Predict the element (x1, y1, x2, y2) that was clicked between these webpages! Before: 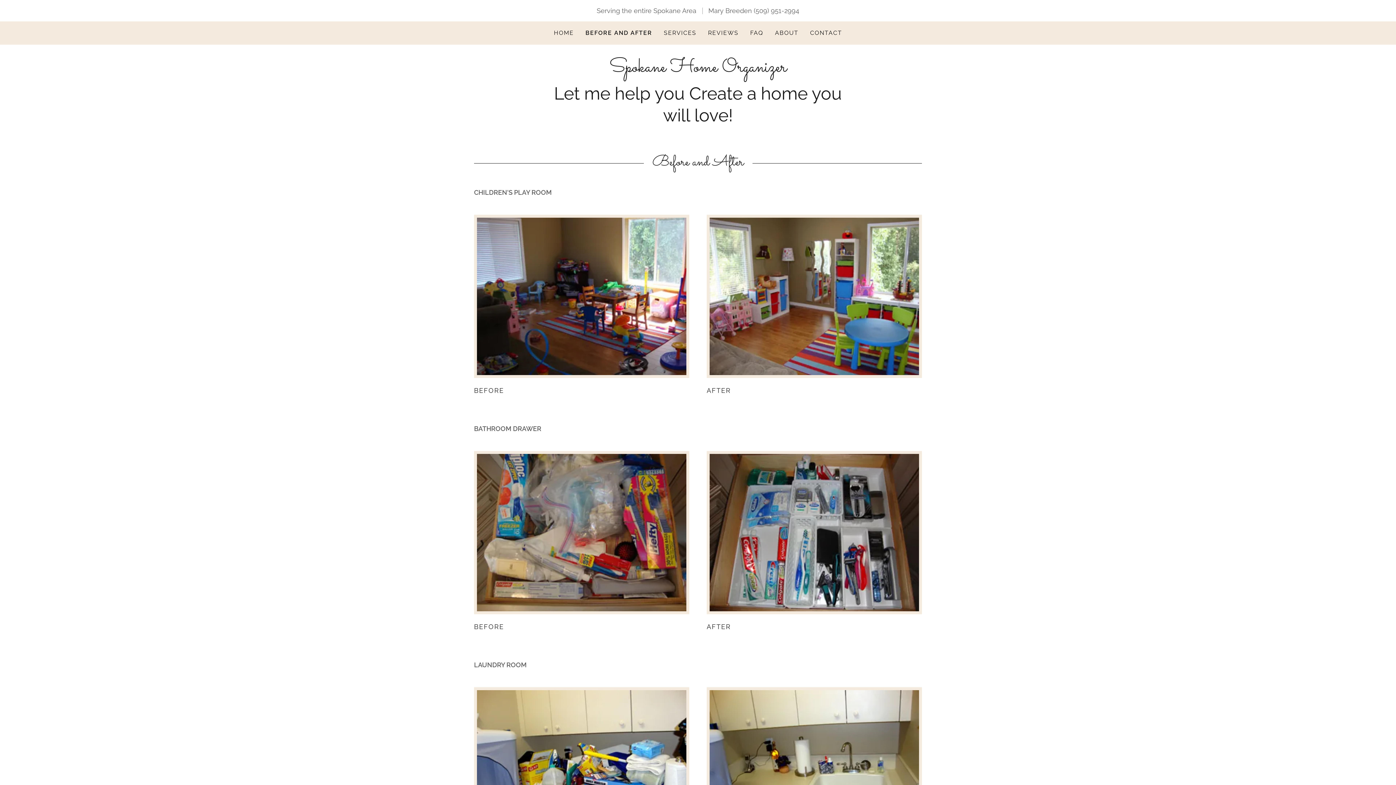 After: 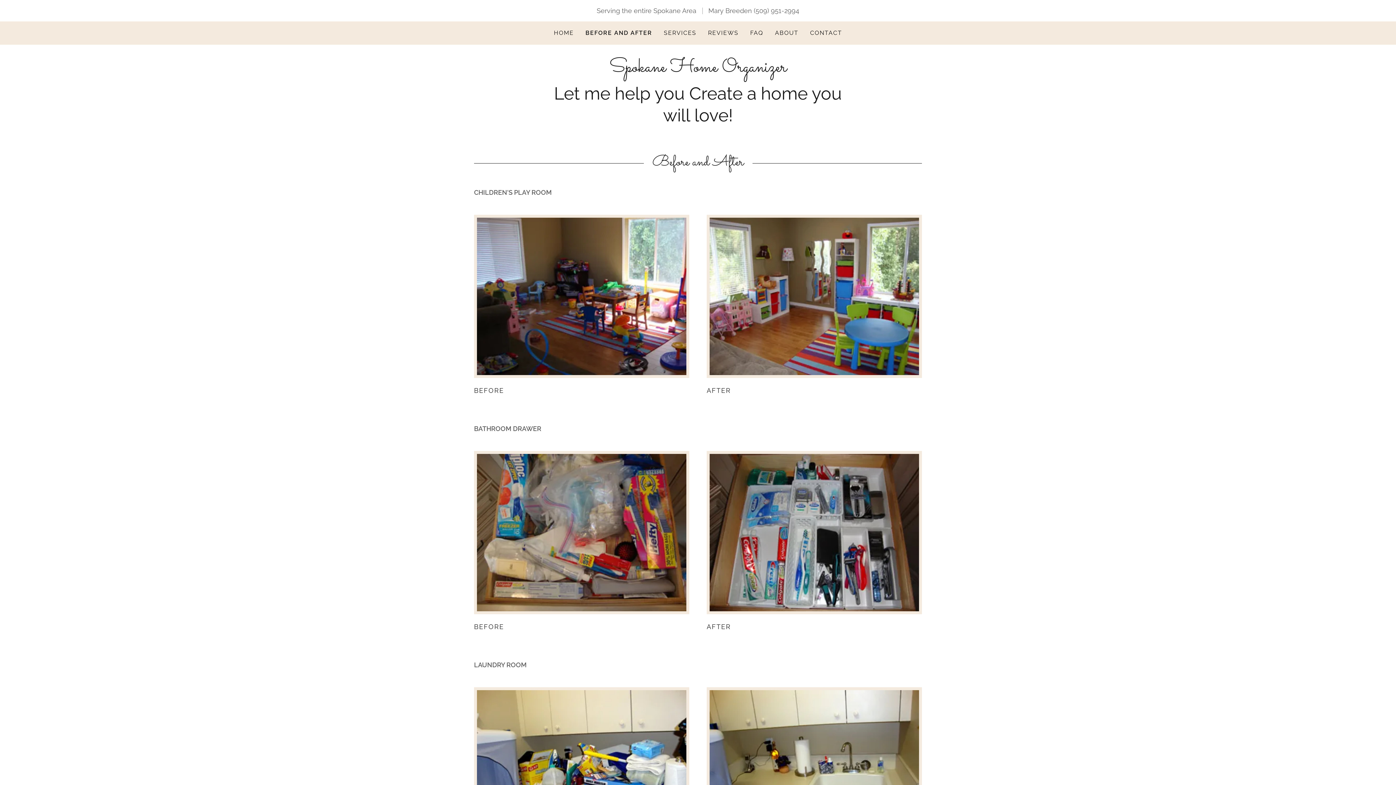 Action: bbox: (585, 28, 652, 37) label: BEFORE AND AFTER